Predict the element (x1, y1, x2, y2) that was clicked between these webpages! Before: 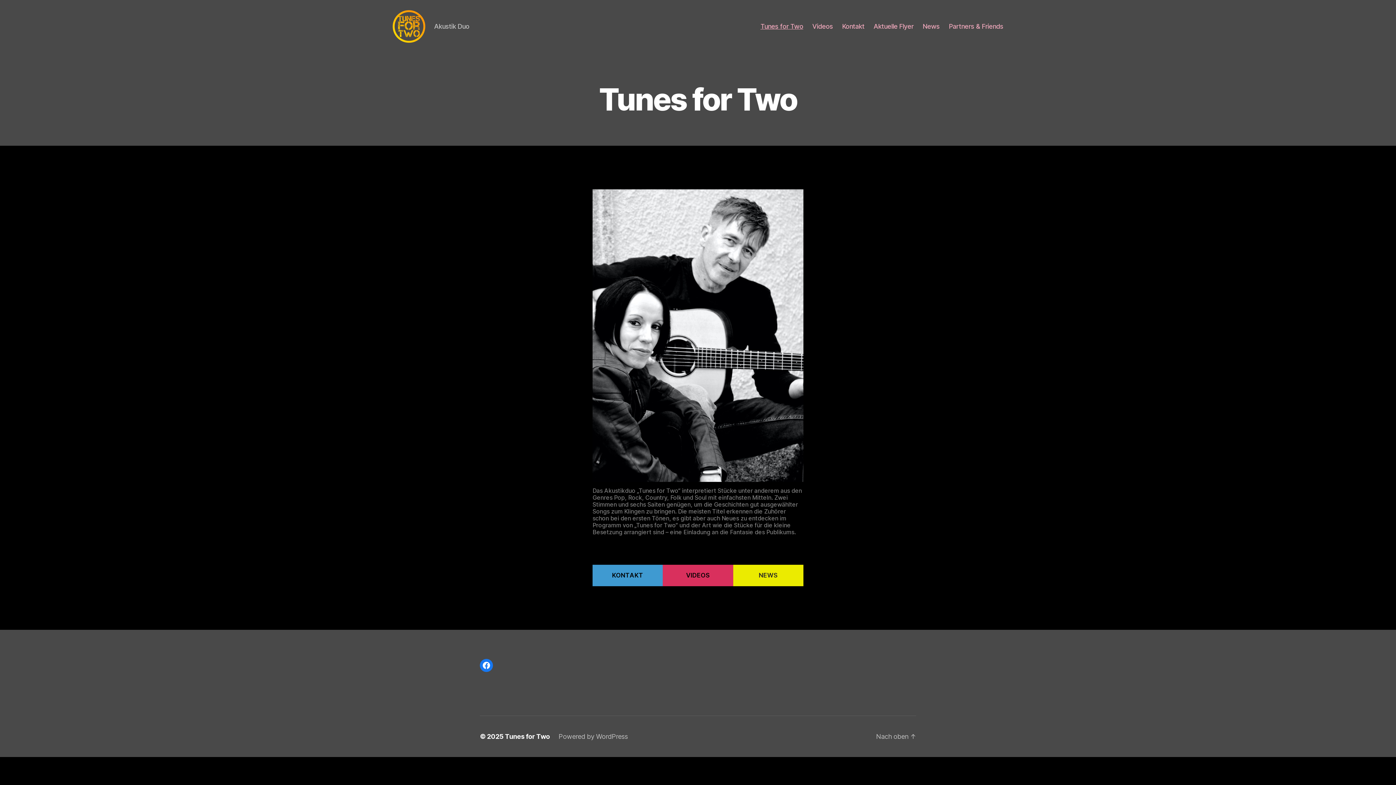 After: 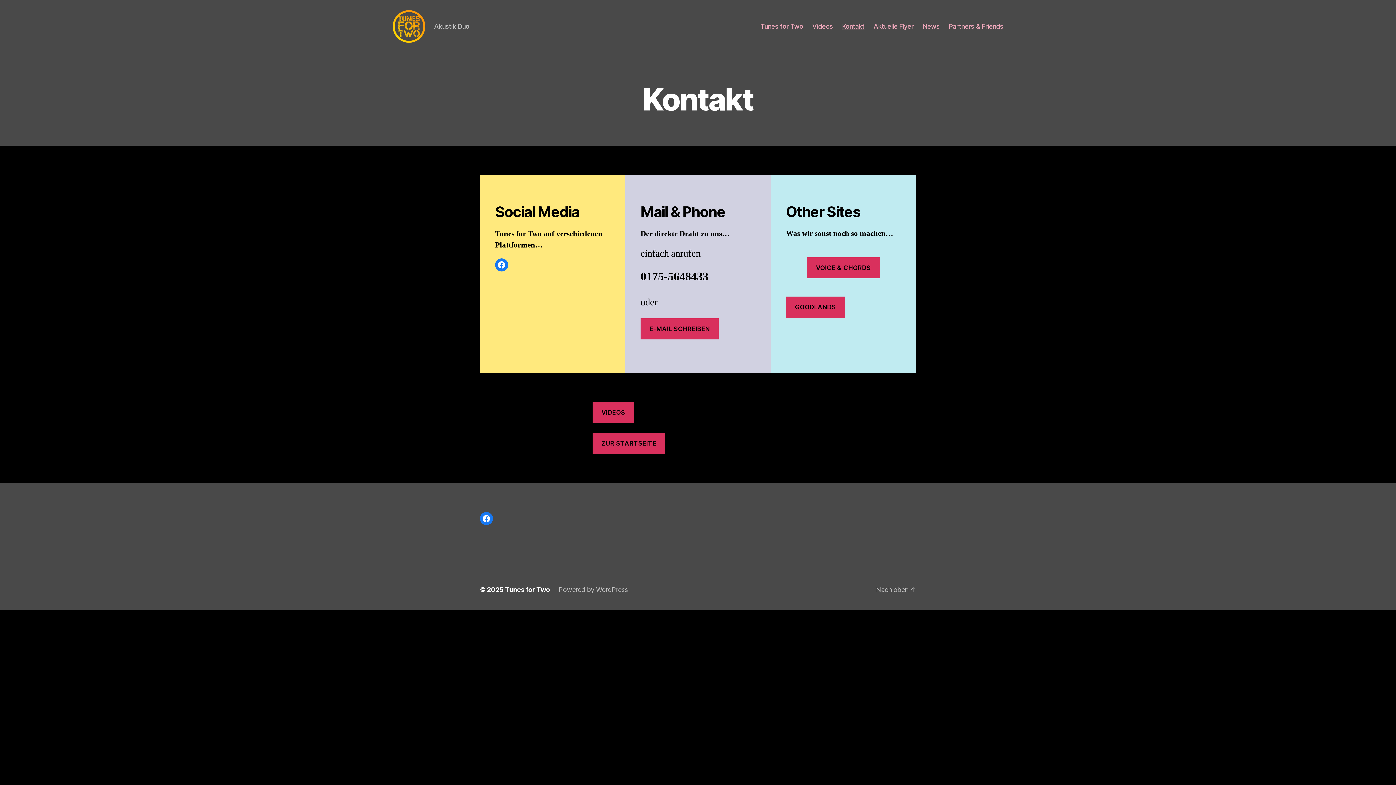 Action: label: KONTAKT bbox: (592, 565, 663, 586)